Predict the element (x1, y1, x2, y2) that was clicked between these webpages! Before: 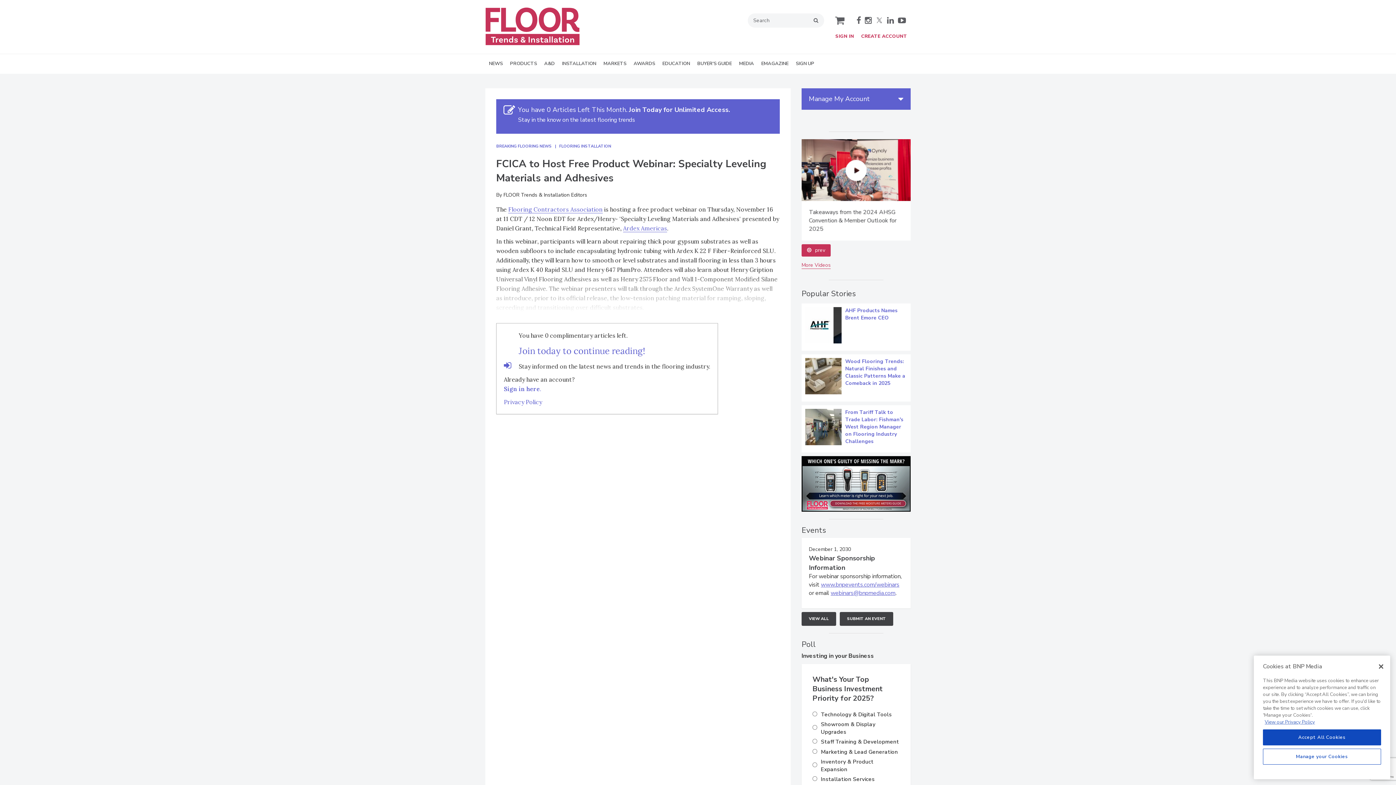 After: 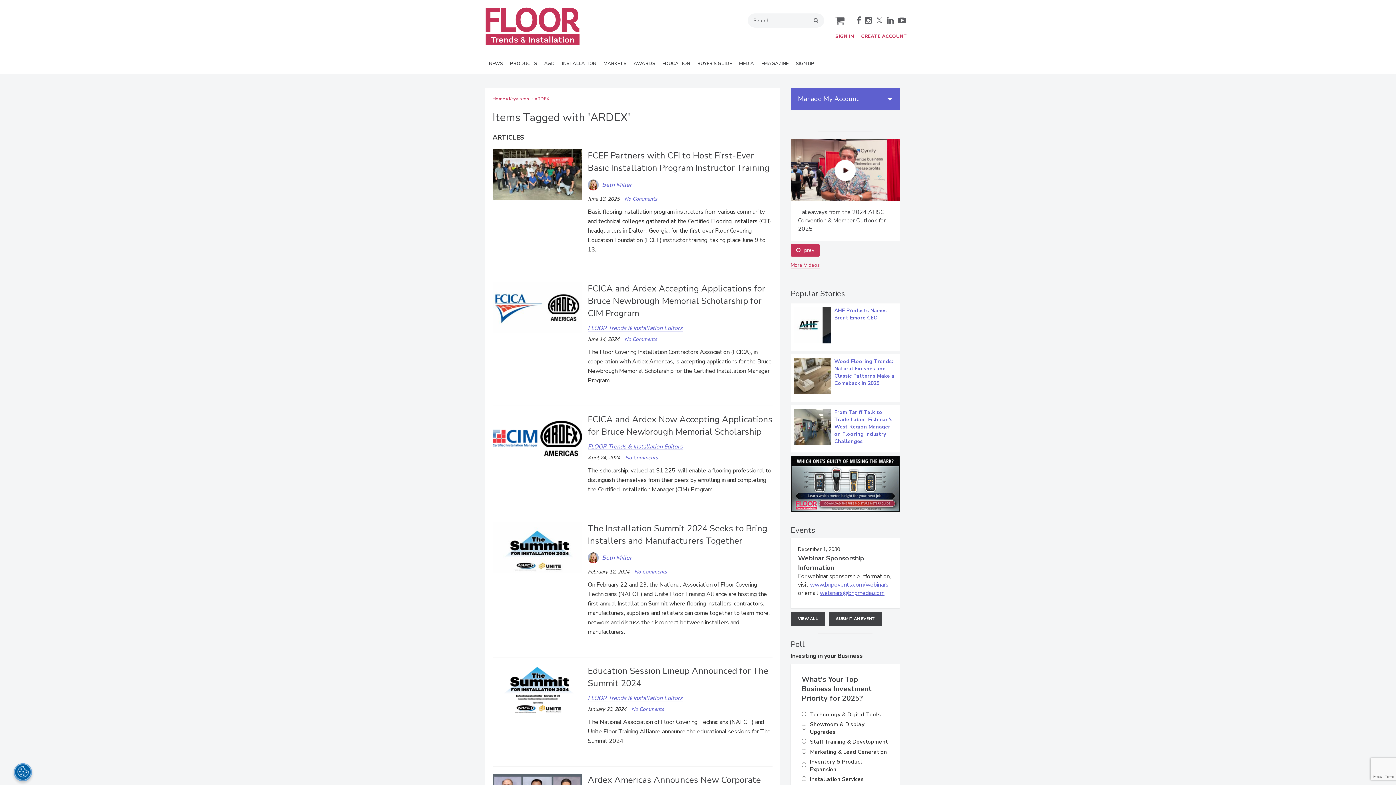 Action: label: Ardex Americas bbox: (623, 257, 667, 265)